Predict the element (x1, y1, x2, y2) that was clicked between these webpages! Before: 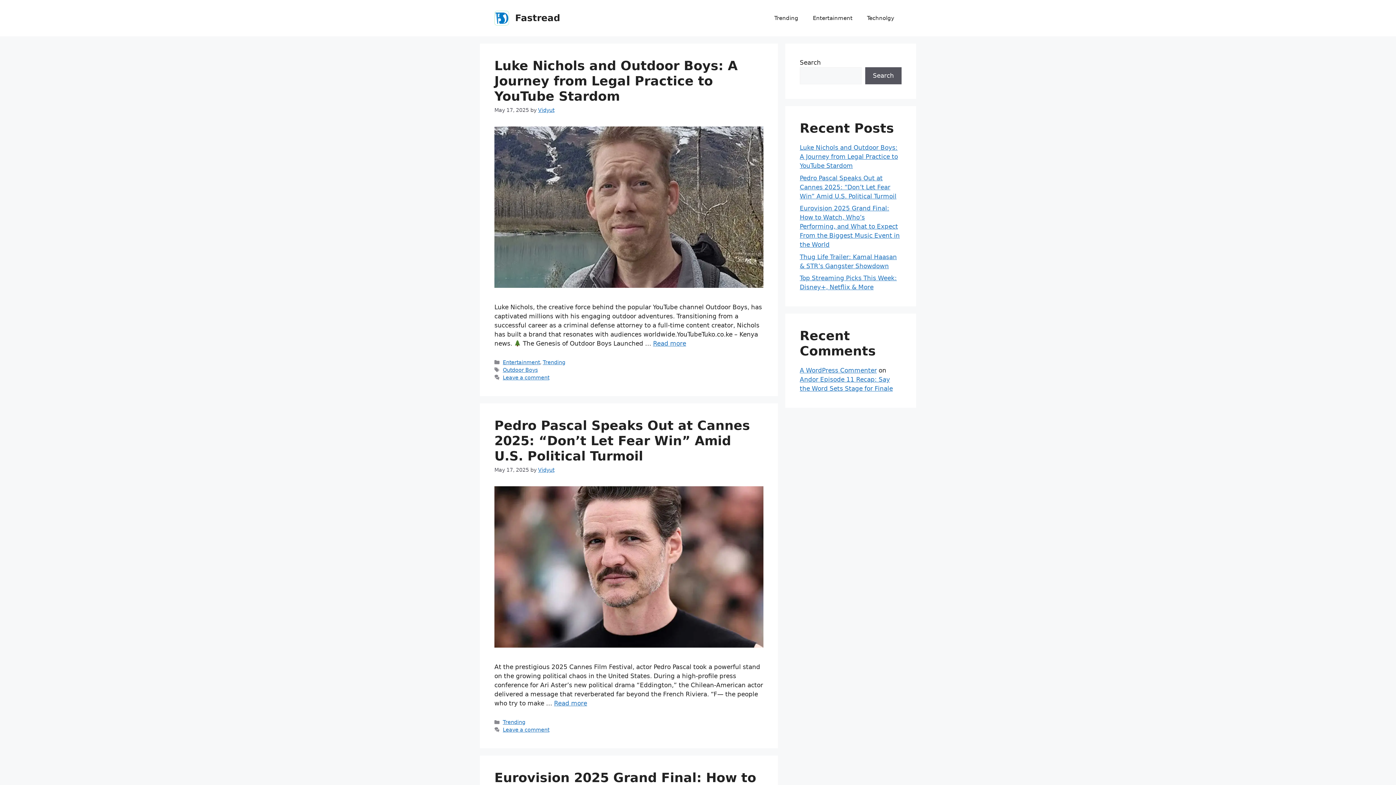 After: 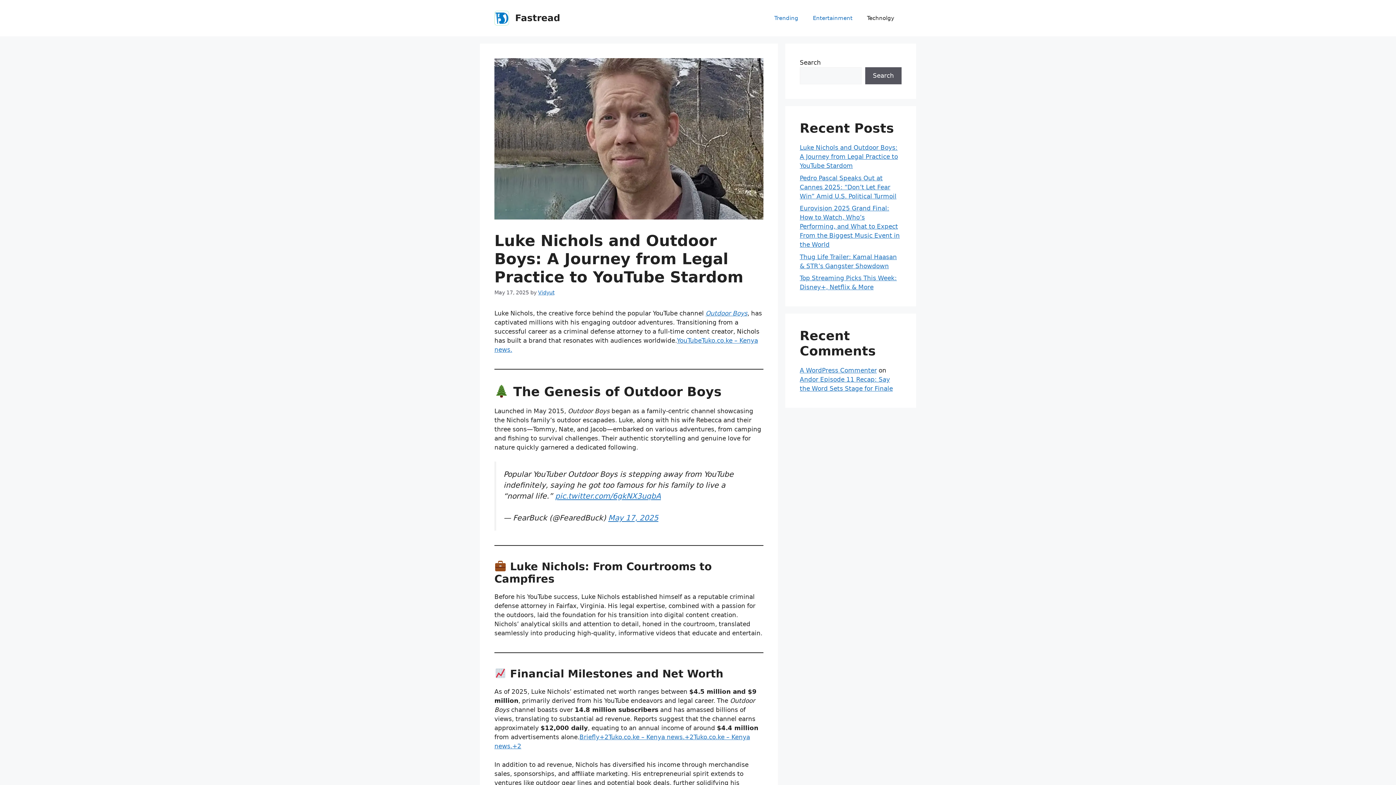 Action: bbox: (494, 282, 763, 289)